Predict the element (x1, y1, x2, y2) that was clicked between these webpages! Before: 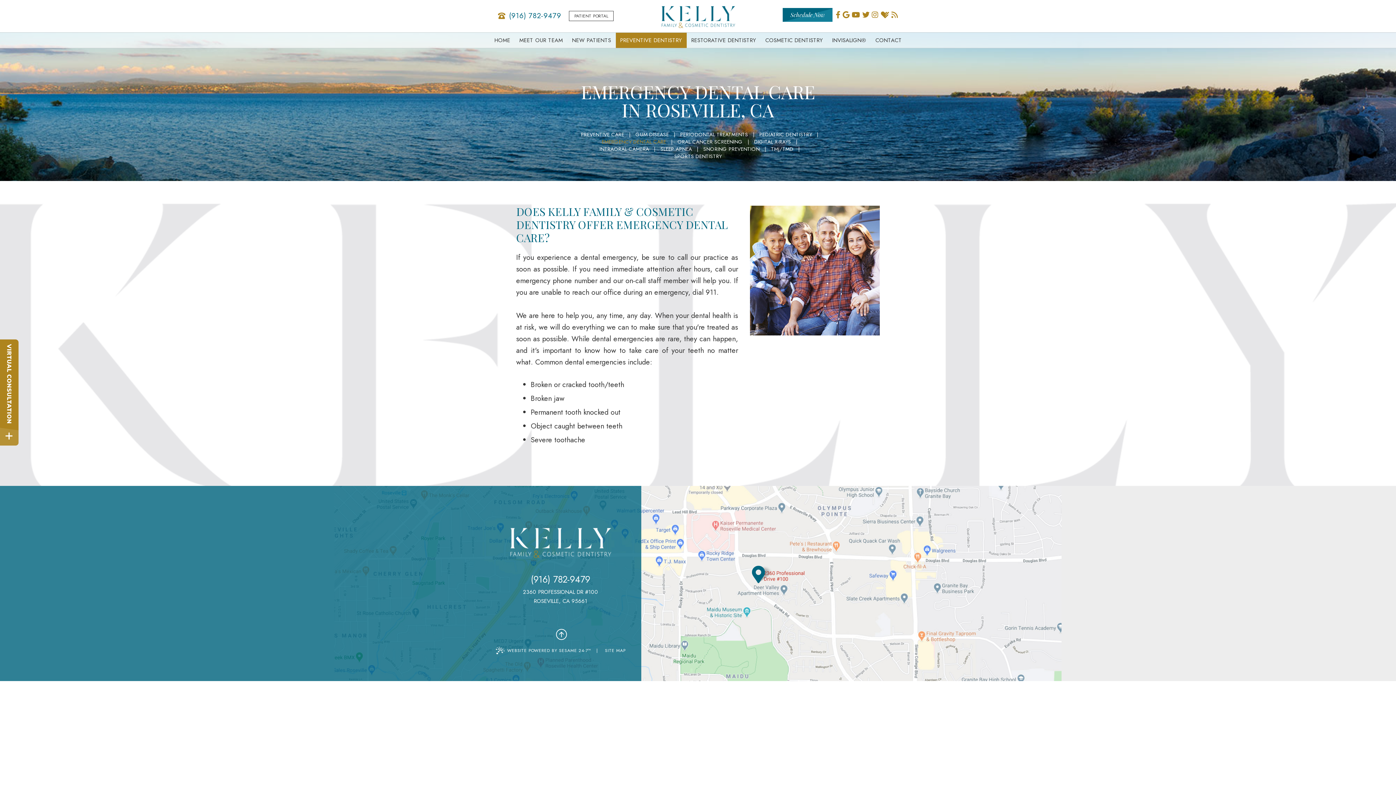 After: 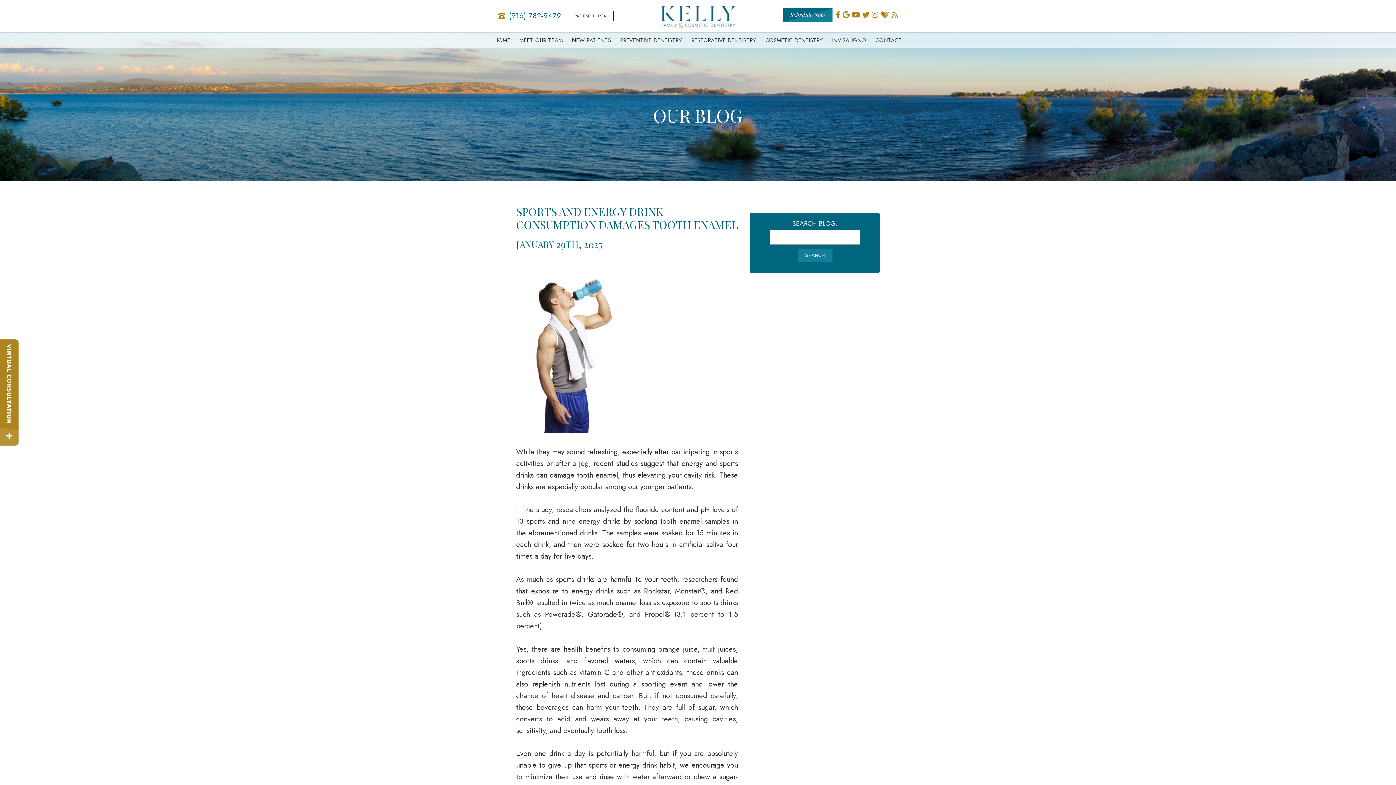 Action: label: blog bbox: (891, 8, 898, 19)